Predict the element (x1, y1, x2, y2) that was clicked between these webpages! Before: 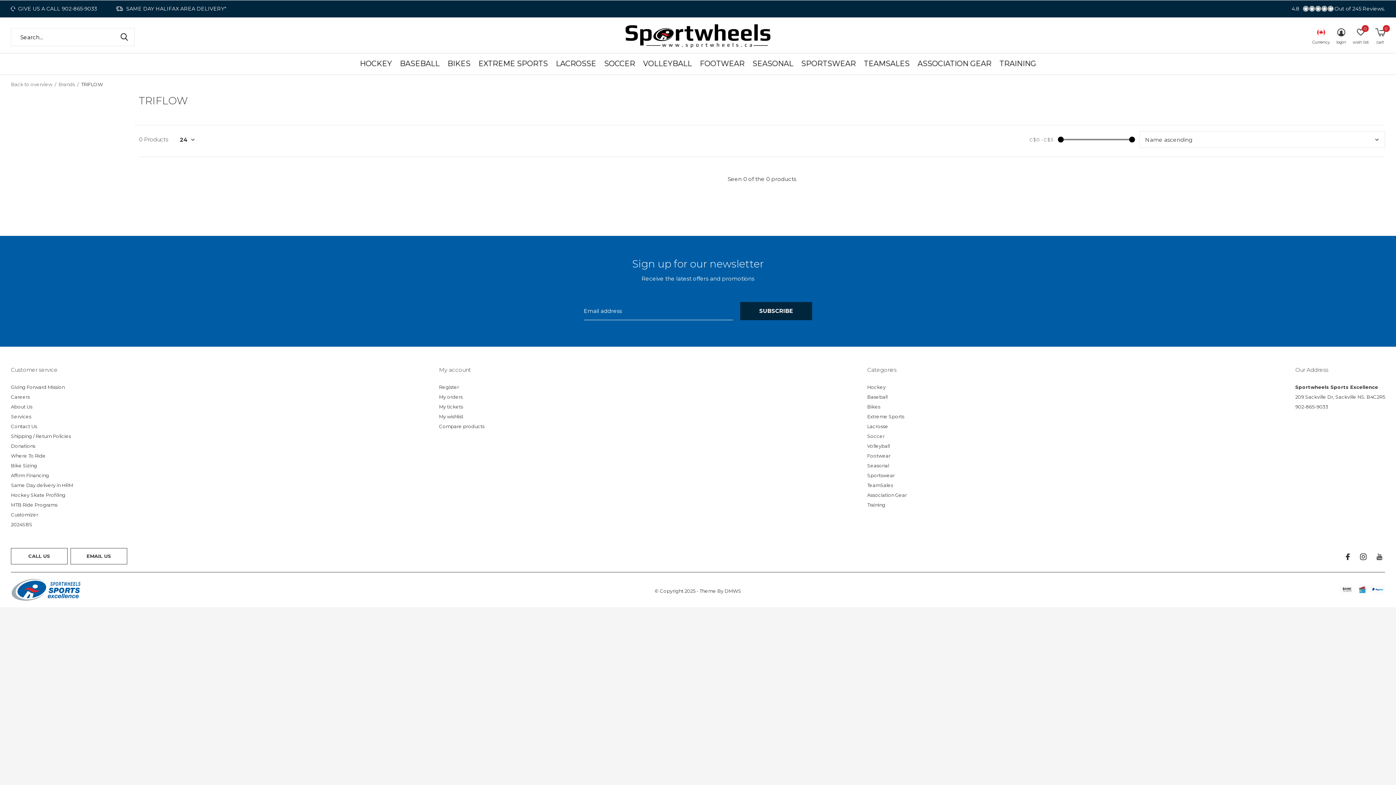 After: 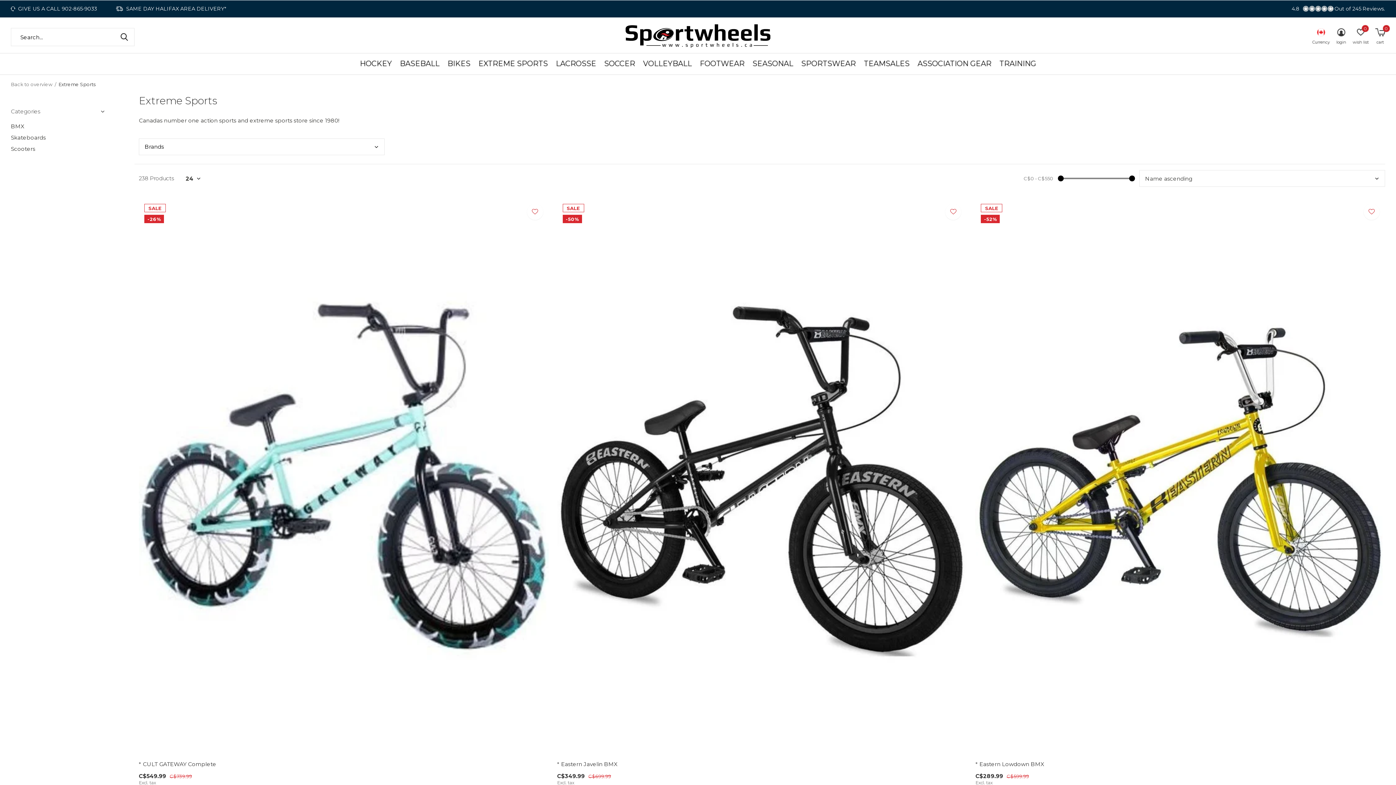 Action: label: EXTREME SPORTS bbox: (478, 58, 548, 68)